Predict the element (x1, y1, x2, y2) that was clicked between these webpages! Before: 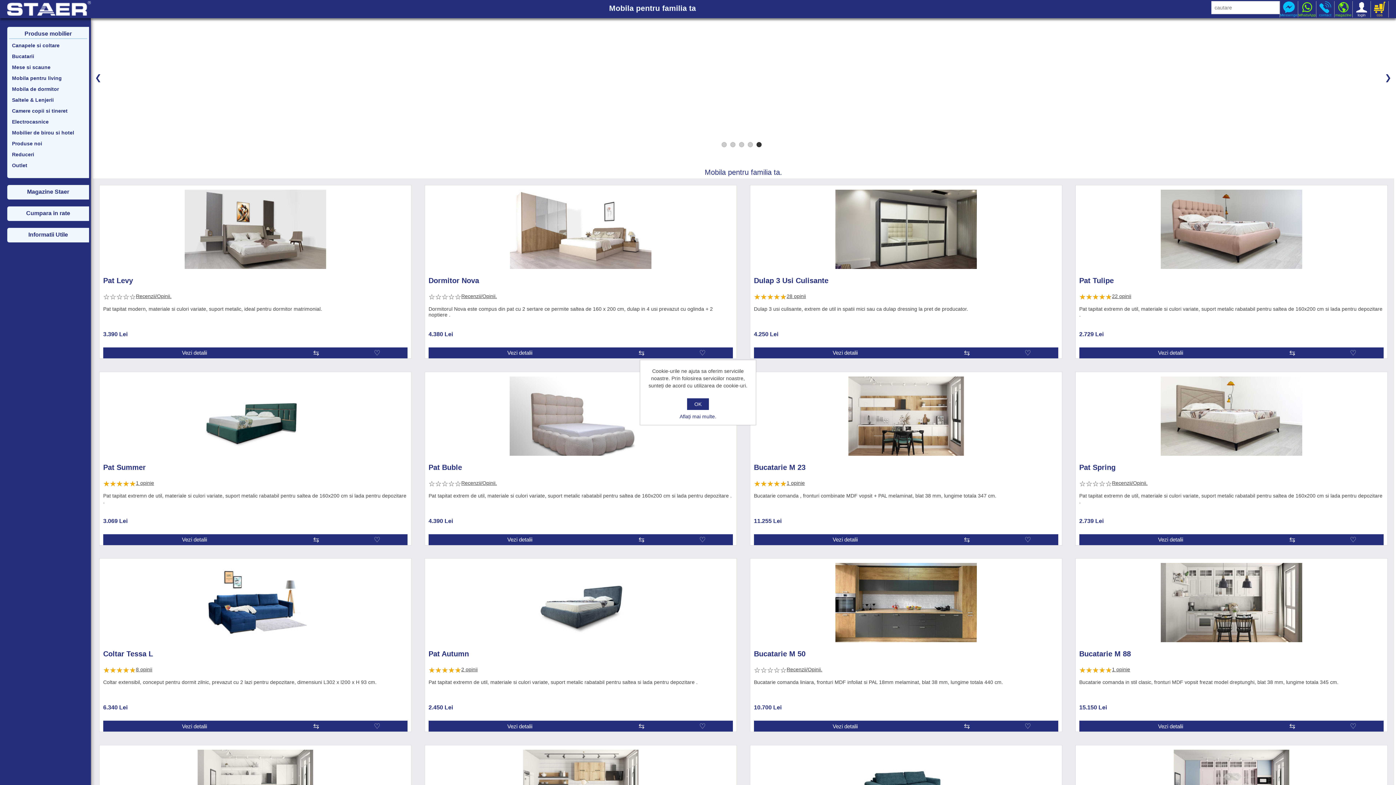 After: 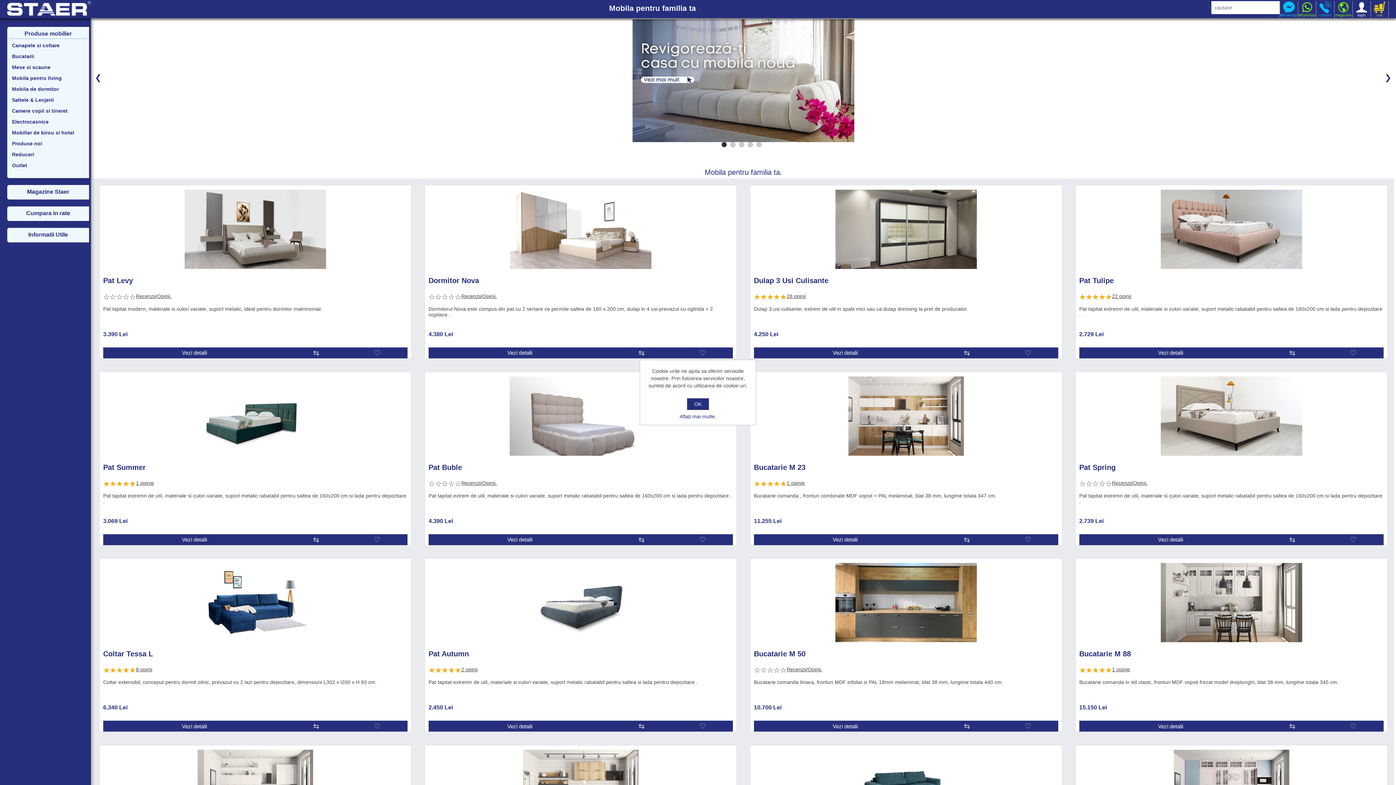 Action: label: 1 bbox: (721, 142, 726, 147)